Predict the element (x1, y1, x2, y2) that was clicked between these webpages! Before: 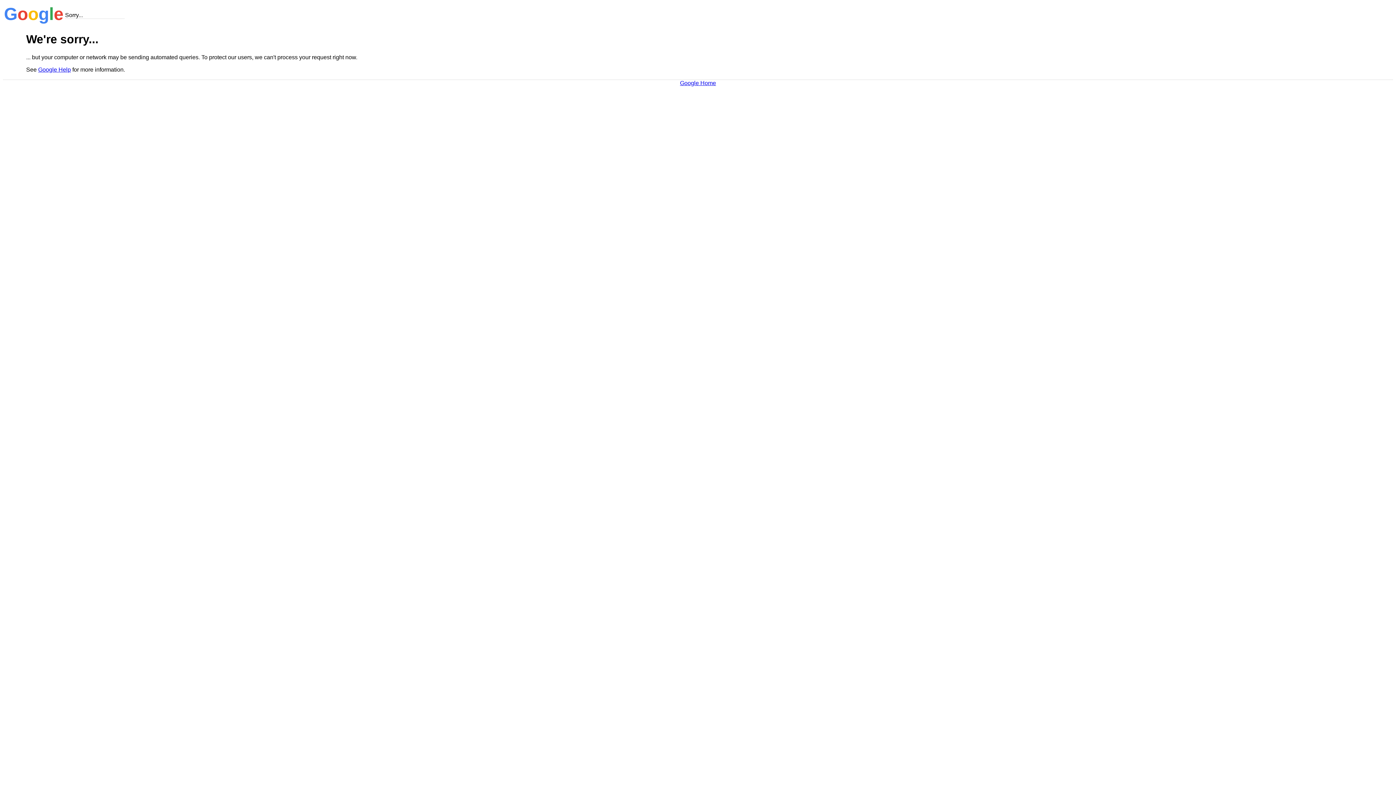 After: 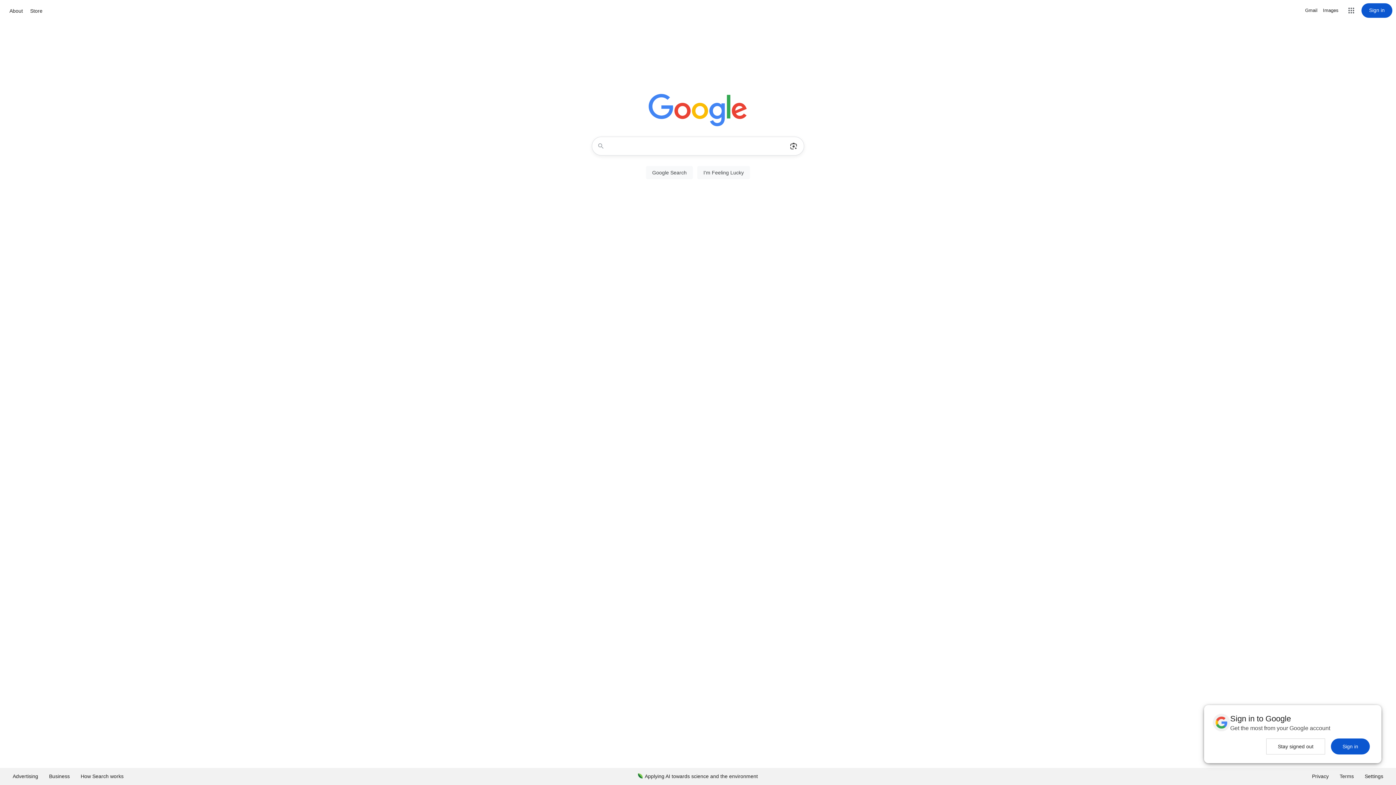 Action: label: Google Home bbox: (680, 79, 716, 86)